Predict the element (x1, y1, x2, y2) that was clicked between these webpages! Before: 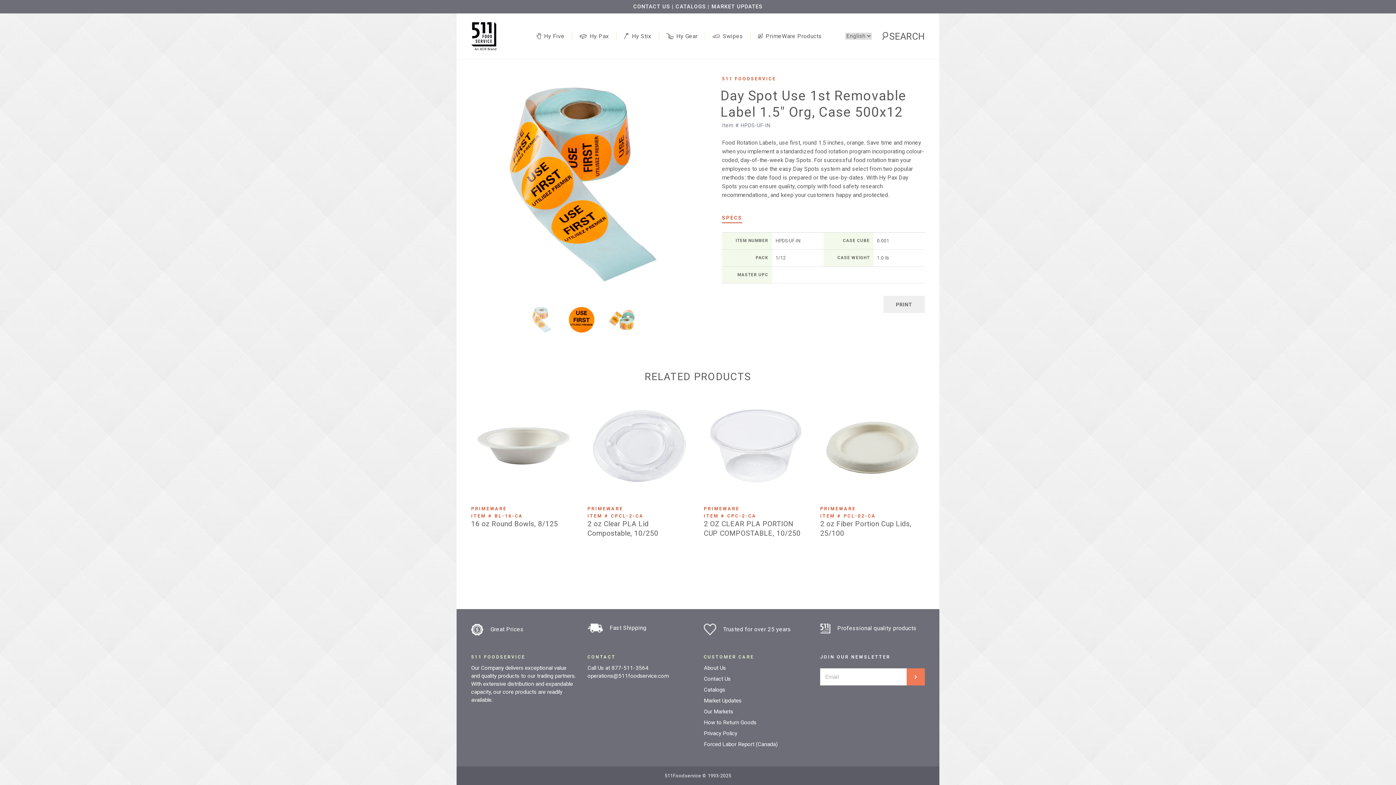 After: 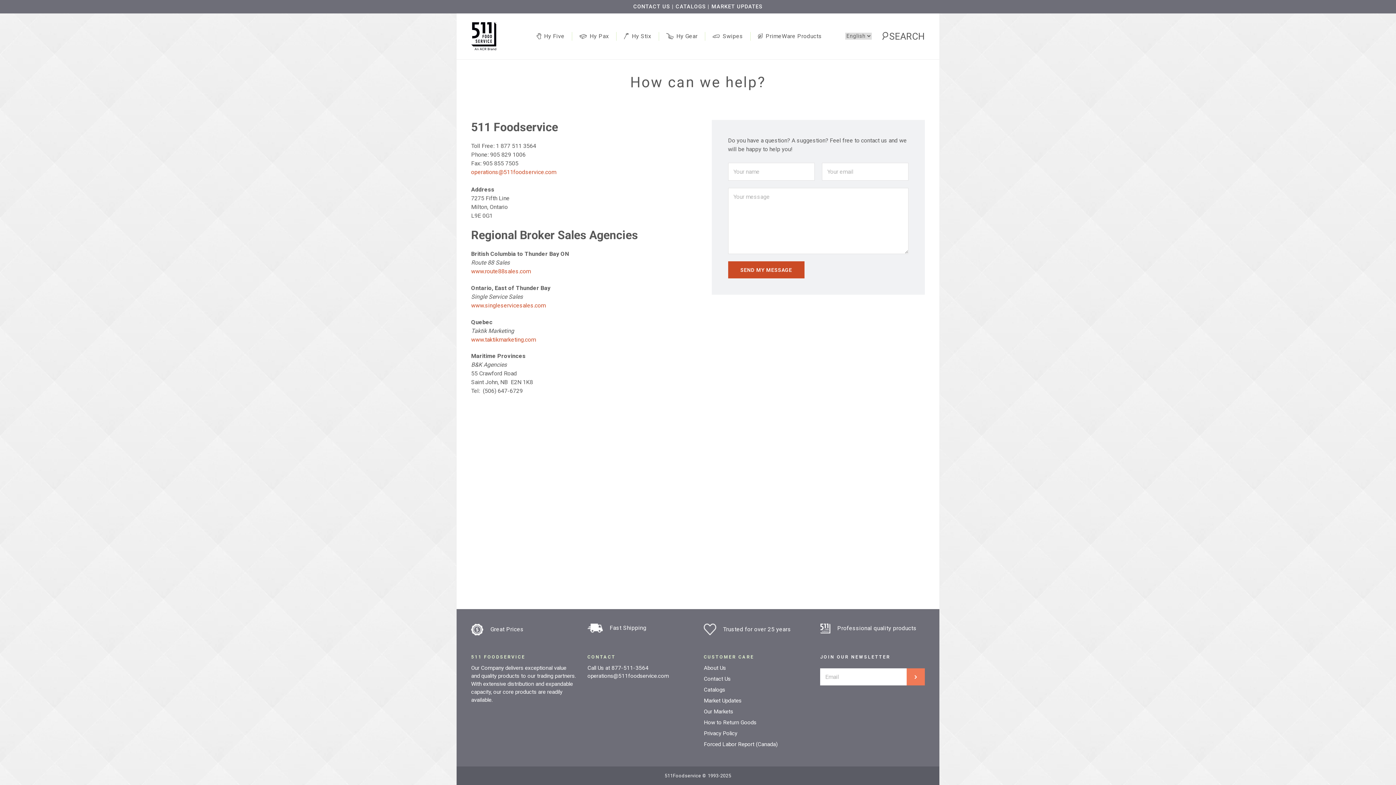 Action: label: CONTACT US bbox: (633, 3, 670, 9)